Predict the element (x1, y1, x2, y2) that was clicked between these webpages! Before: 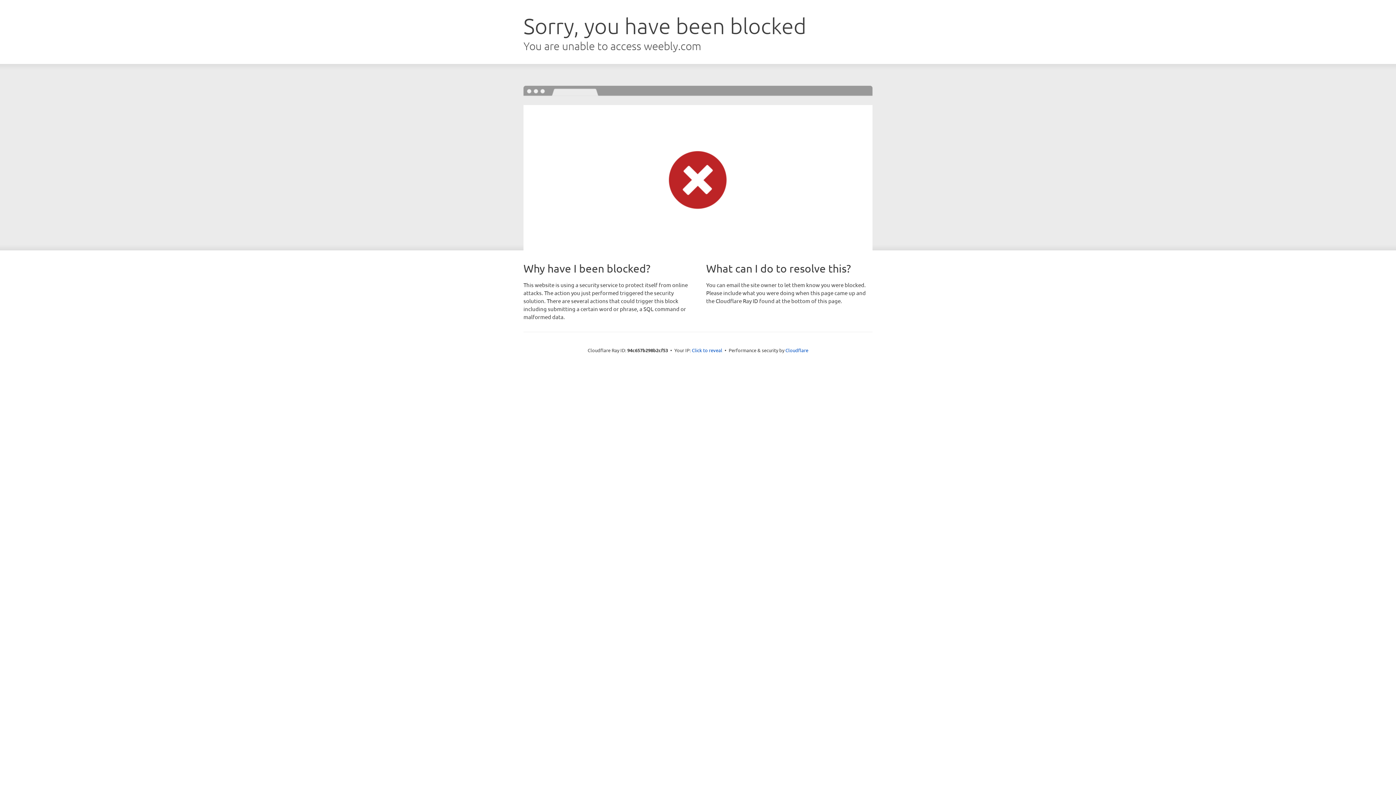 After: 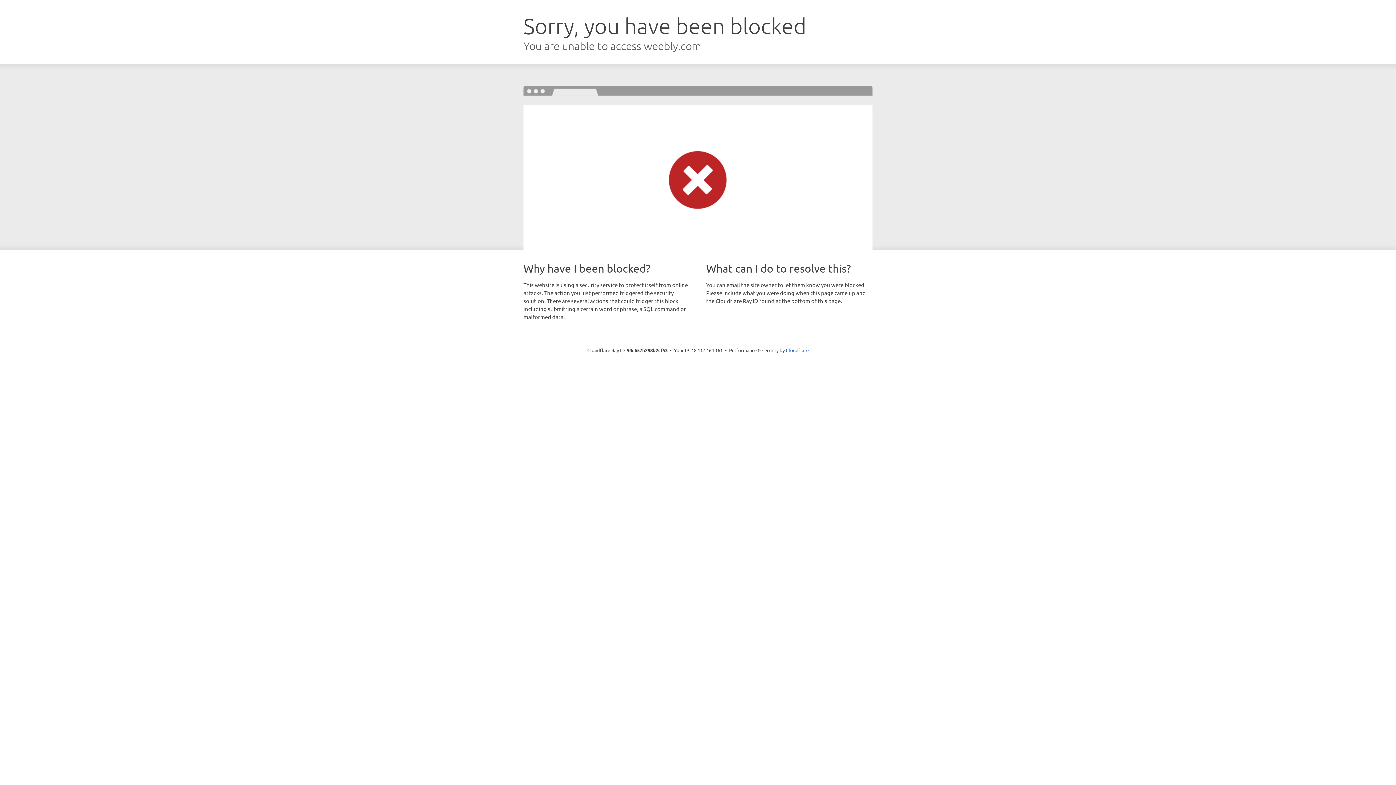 Action: bbox: (692, 346, 722, 353) label: Click to reveal